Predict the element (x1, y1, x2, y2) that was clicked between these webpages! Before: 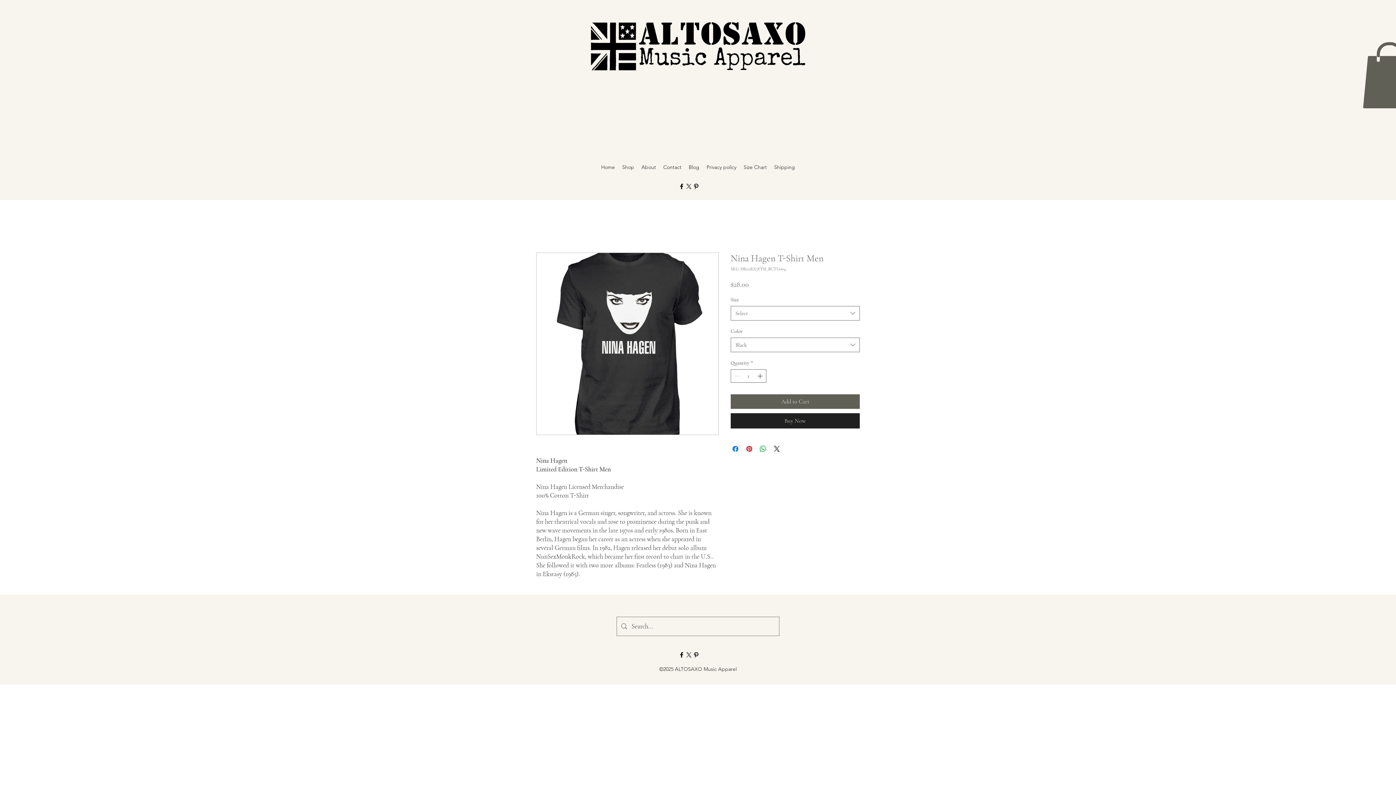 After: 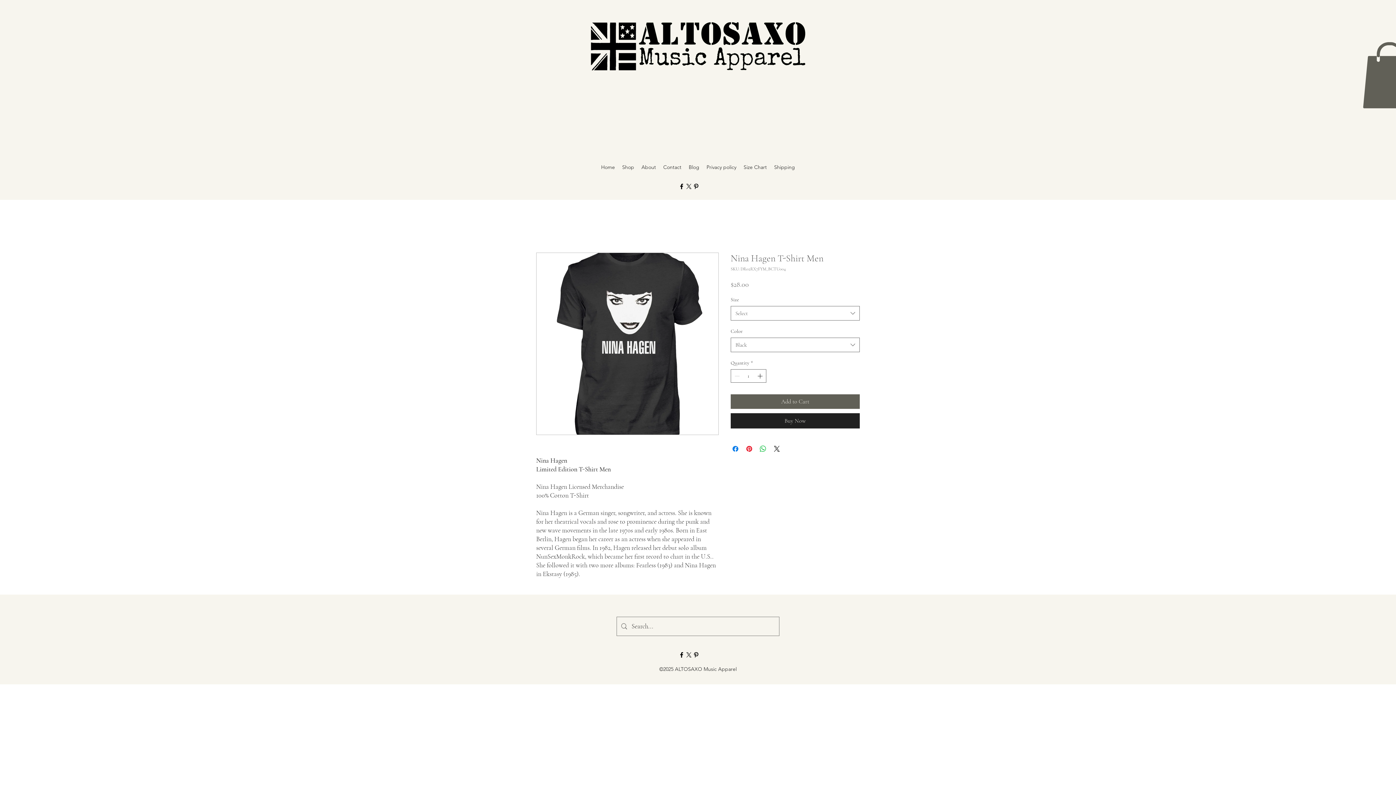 Action: label: alt.text.label.Pinterest bbox: (692, 651, 700, 658)